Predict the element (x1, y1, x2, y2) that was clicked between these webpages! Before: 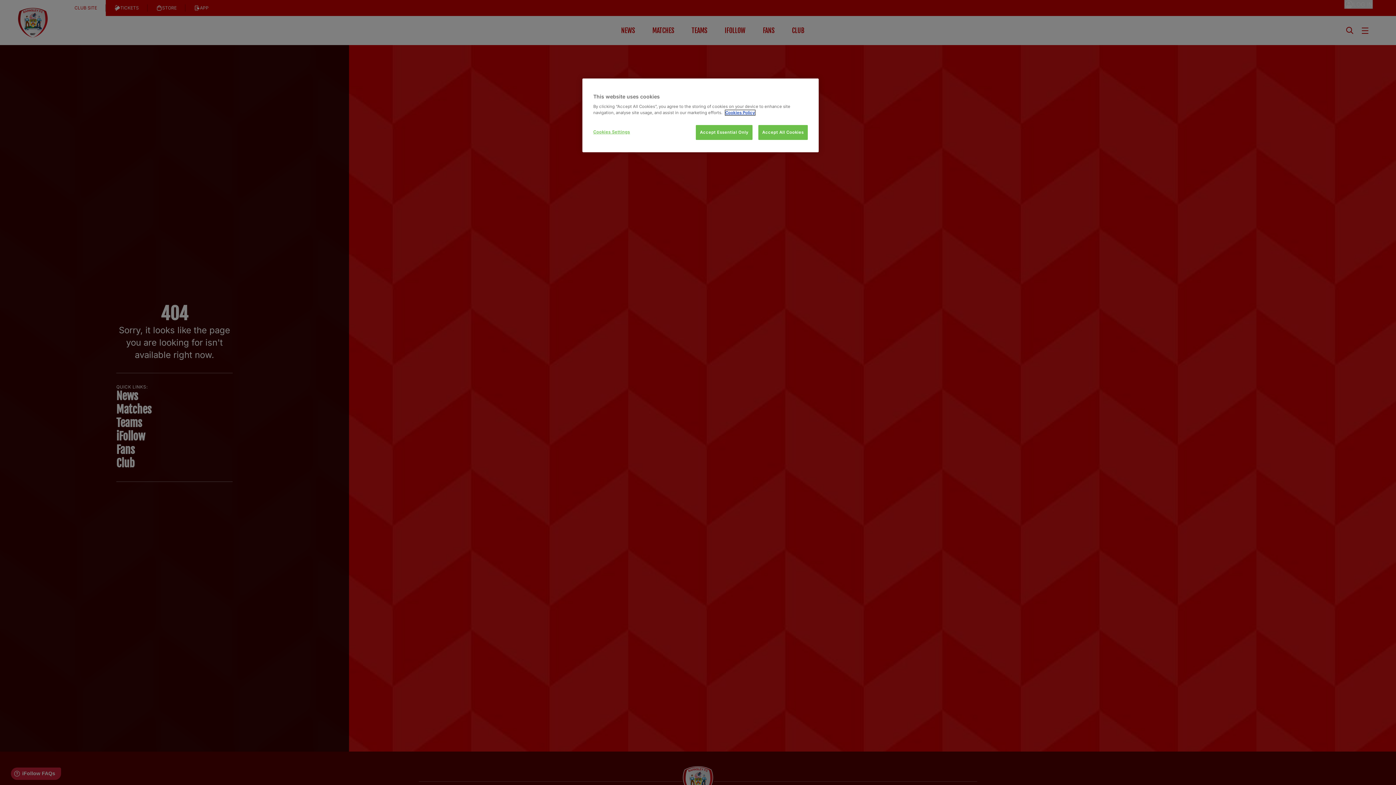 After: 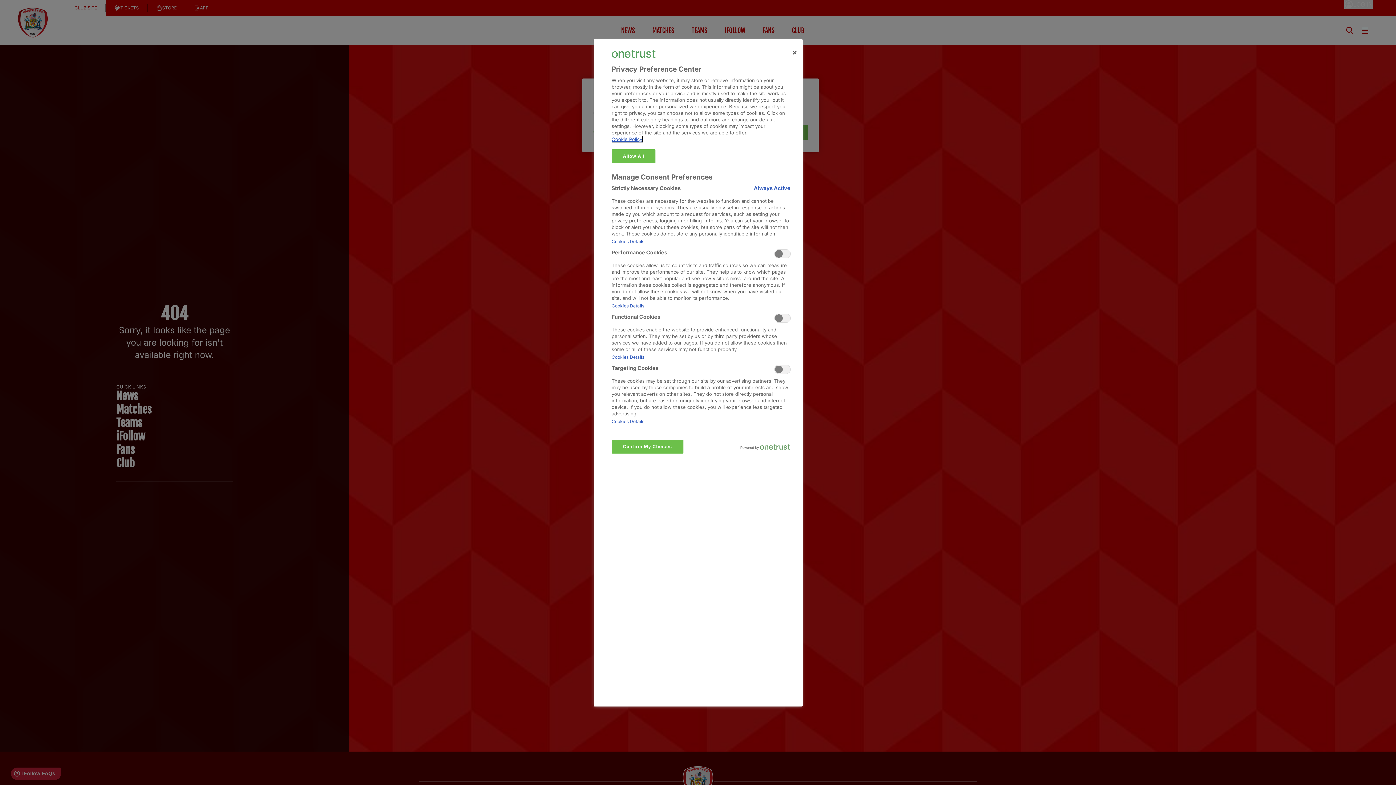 Action: label: Cookies Settings bbox: (593, 125, 642, 139)